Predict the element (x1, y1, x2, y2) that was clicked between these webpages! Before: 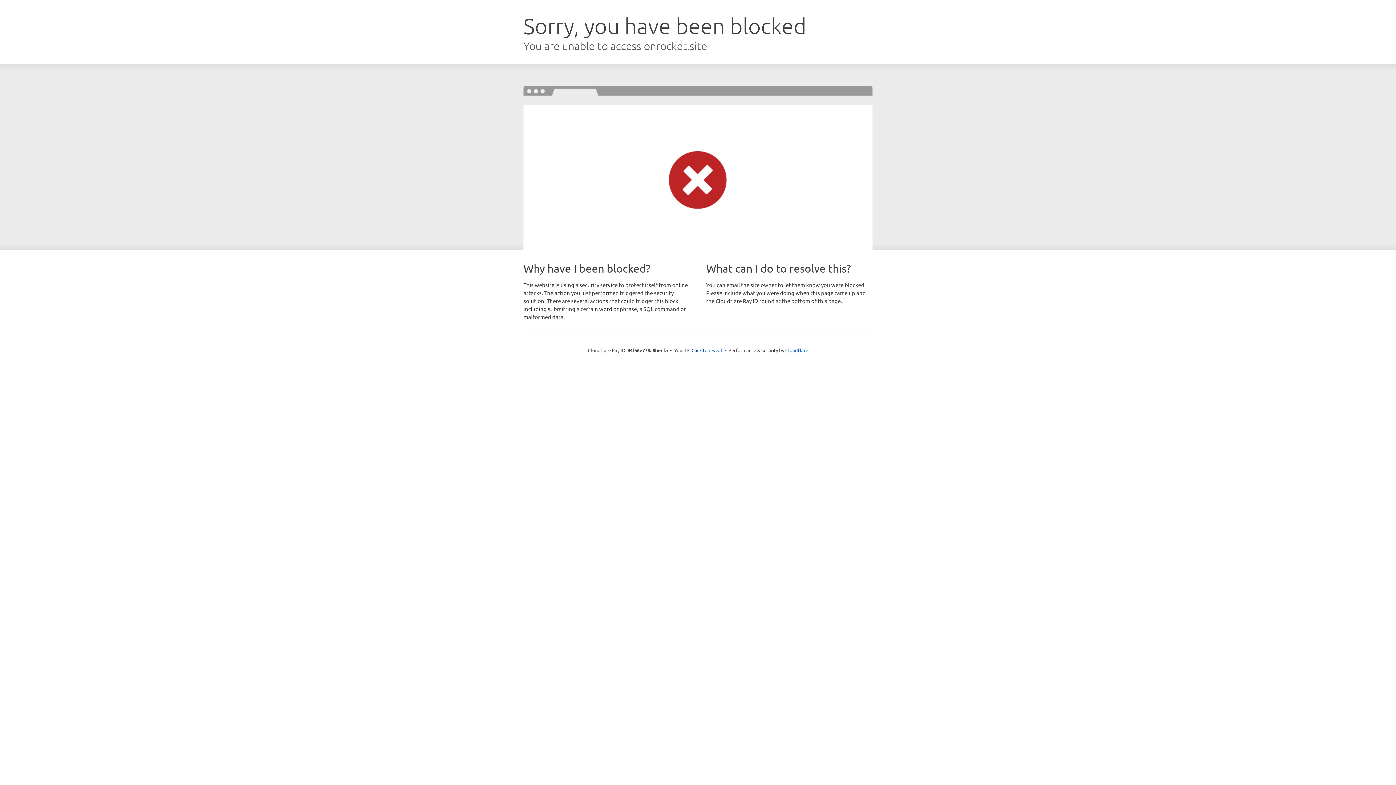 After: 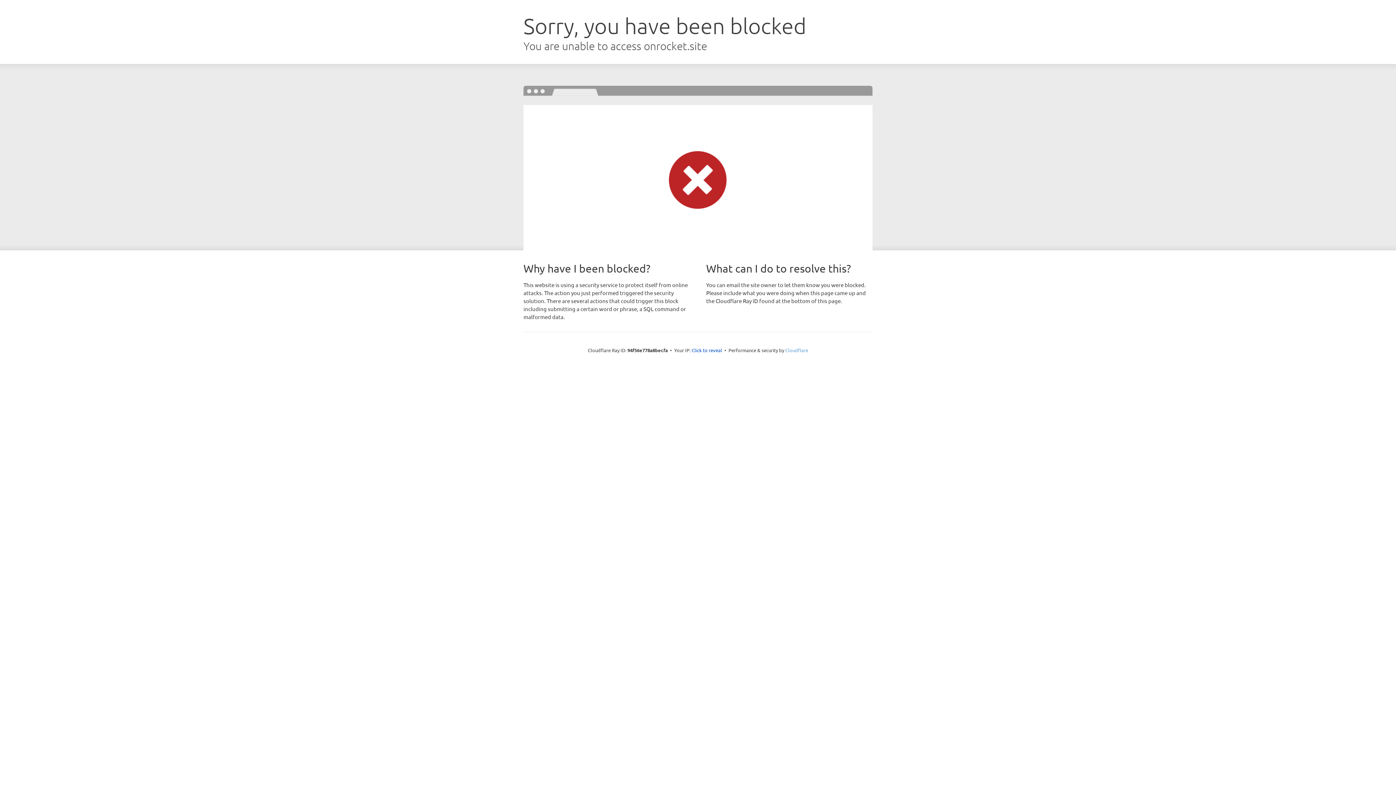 Action: bbox: (785, 347, 808, 353) label: Cloudflare